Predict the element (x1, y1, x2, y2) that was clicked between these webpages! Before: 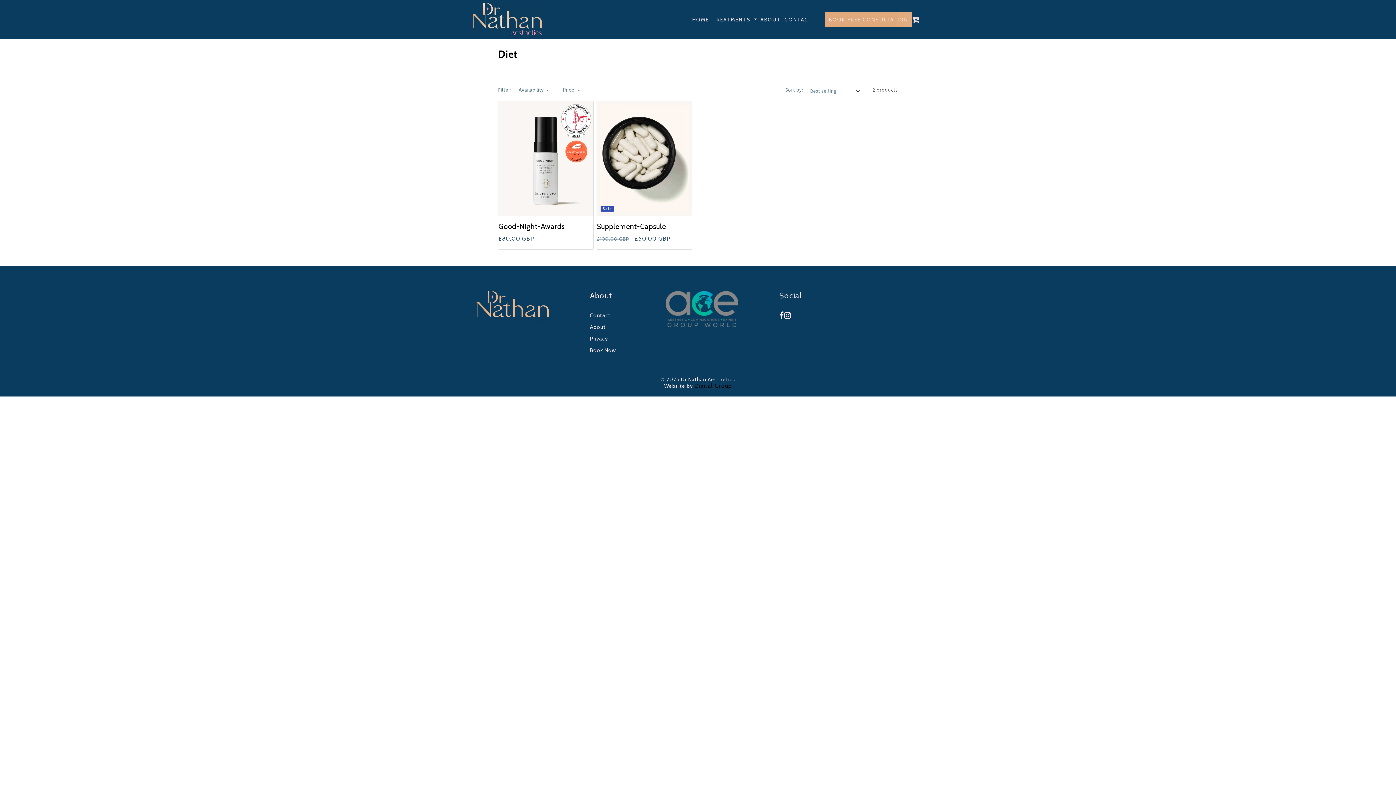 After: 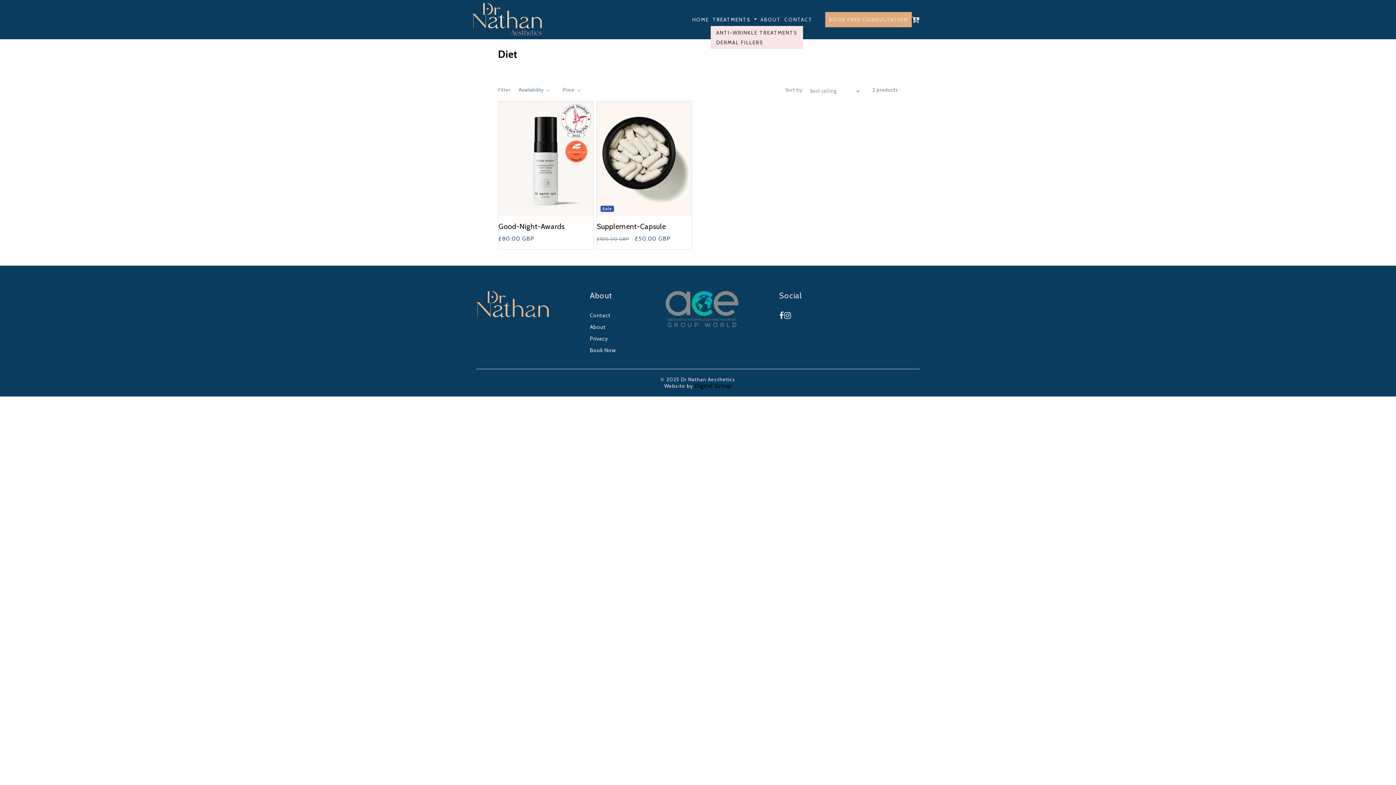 Action: label: TREATMENTS  bbox: (710, 13, 758, 25)